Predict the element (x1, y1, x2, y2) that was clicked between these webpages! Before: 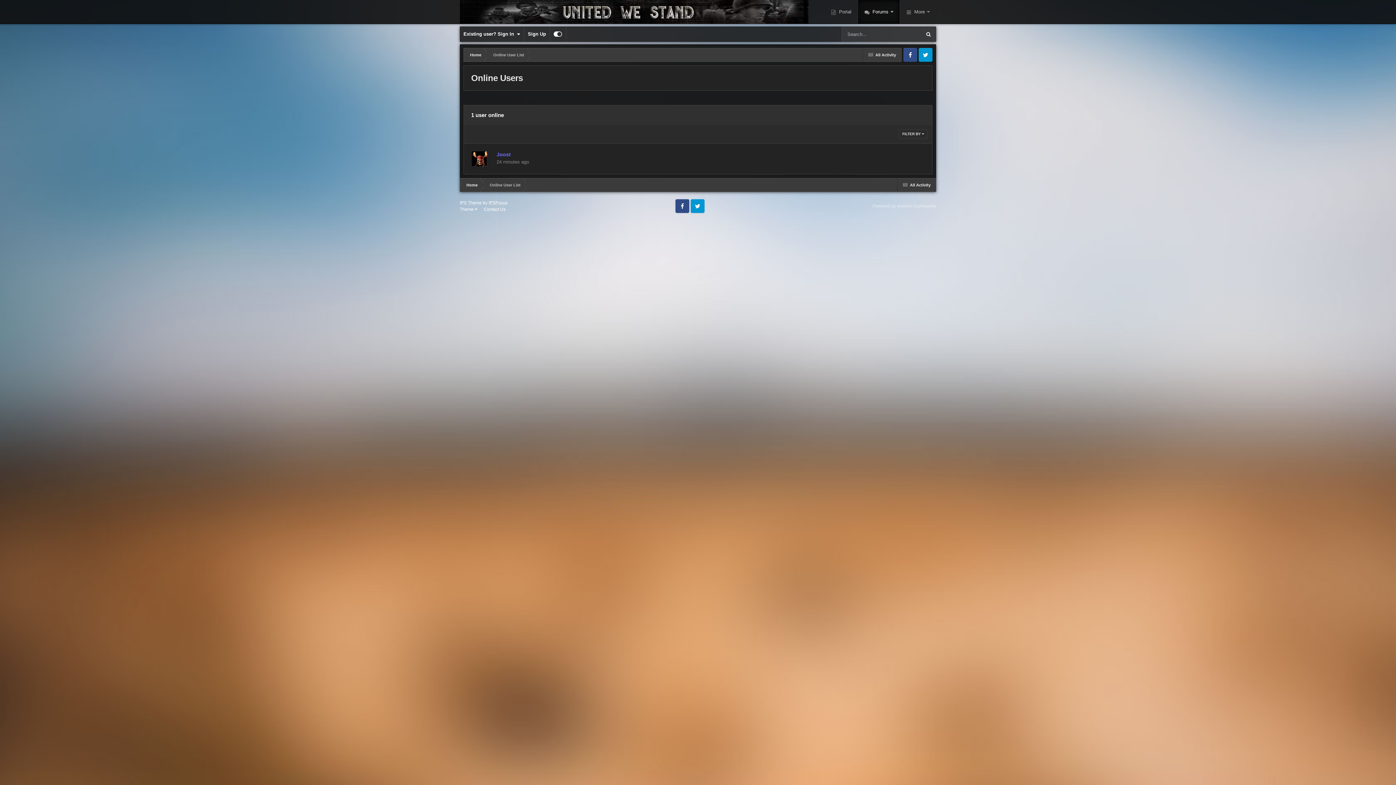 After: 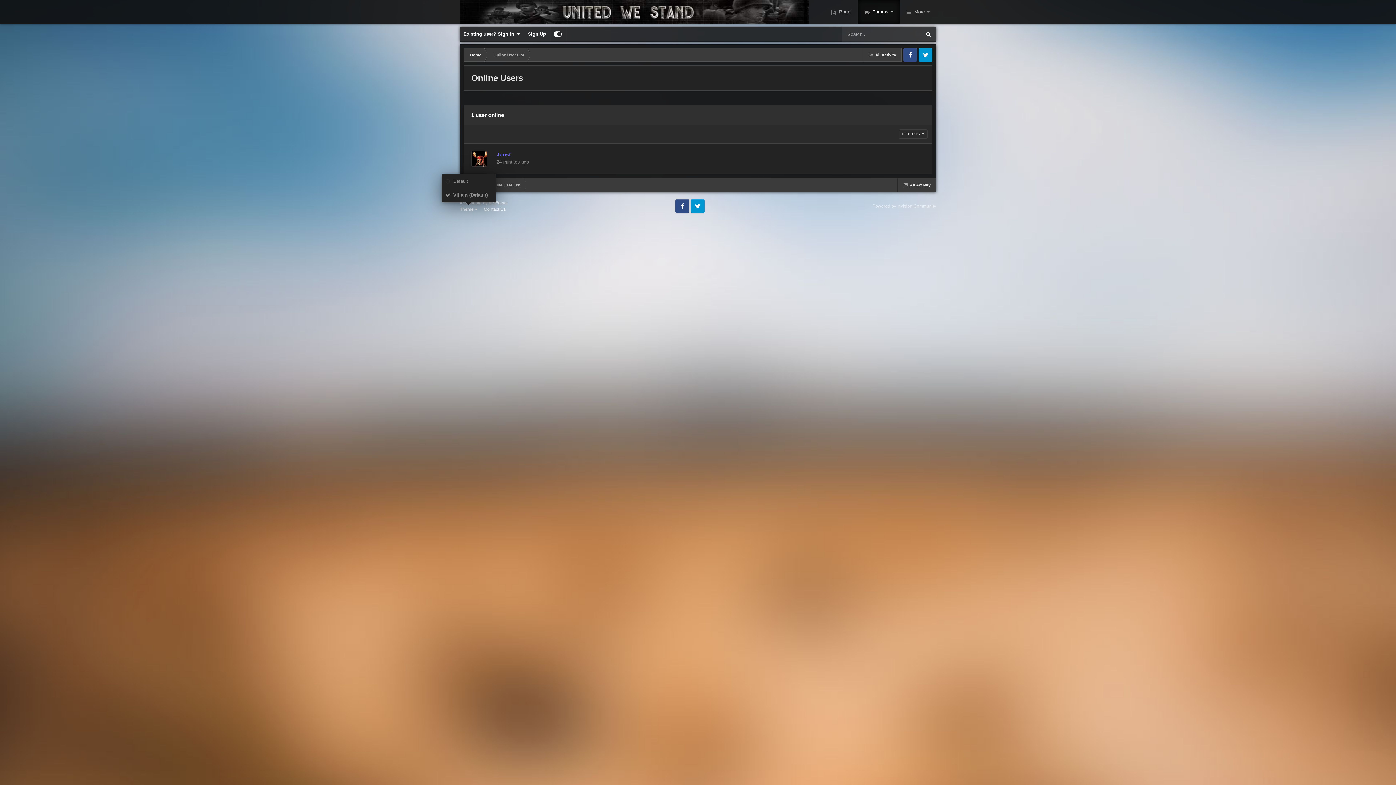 Action: label: Theme  bbox: (460, 207, 477, 212)